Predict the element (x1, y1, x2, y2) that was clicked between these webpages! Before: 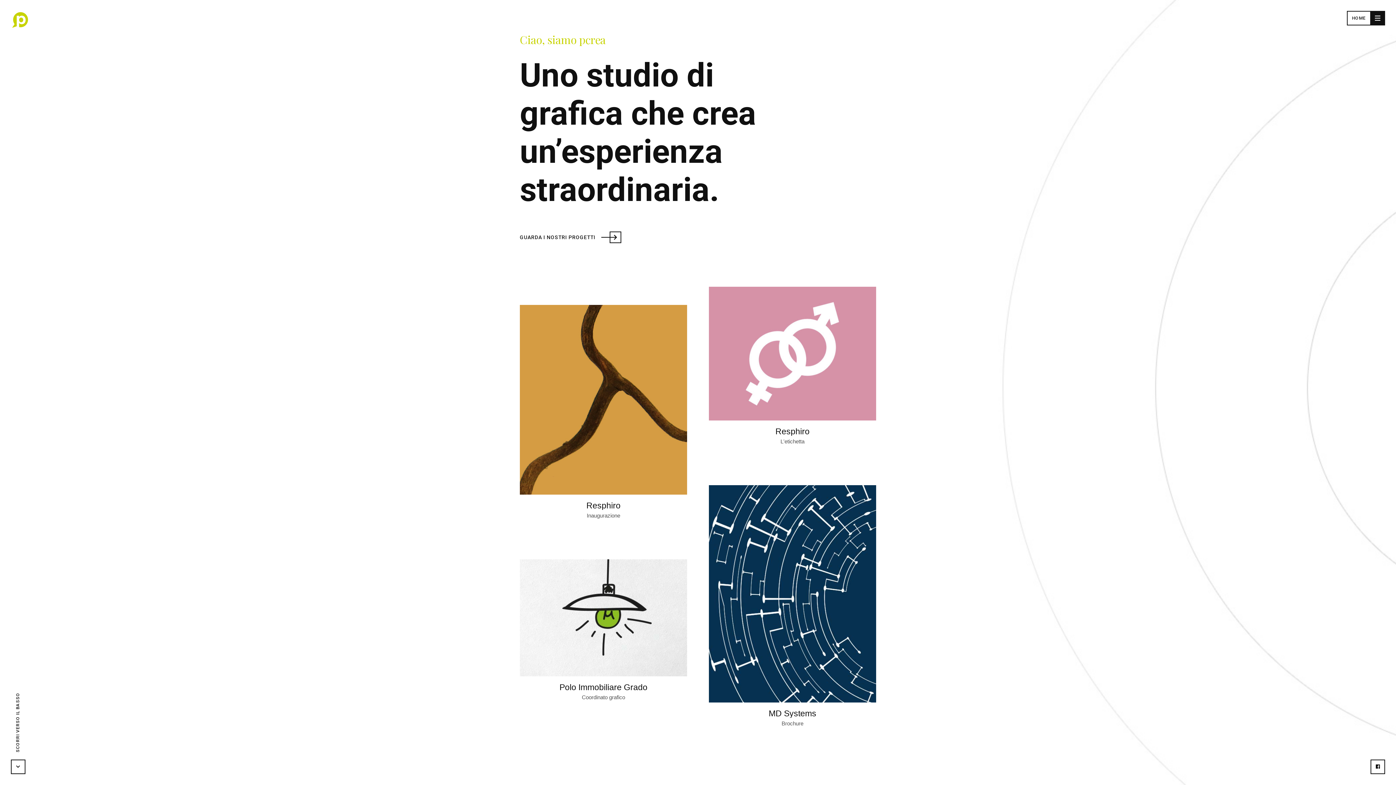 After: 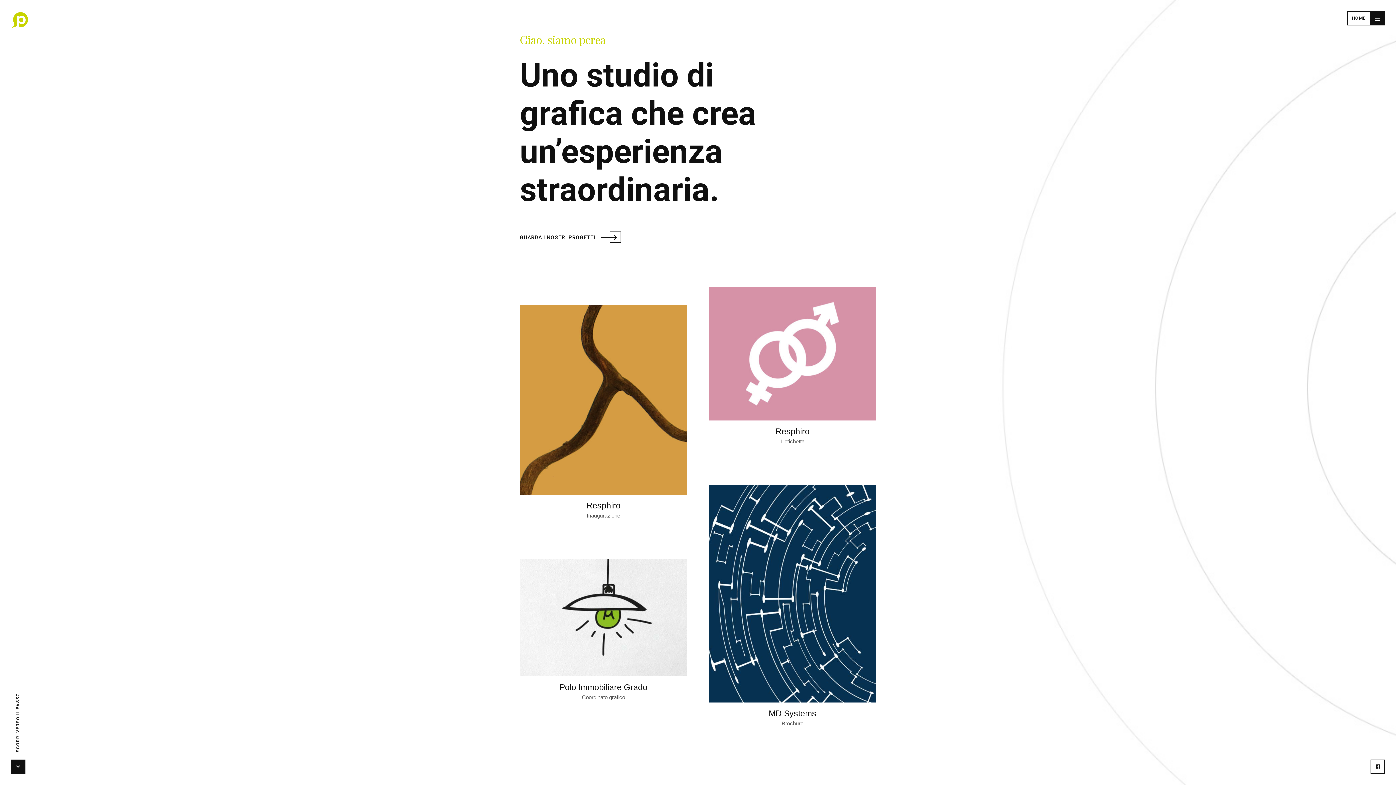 Action: bbox: (10, 760, 25, 774)